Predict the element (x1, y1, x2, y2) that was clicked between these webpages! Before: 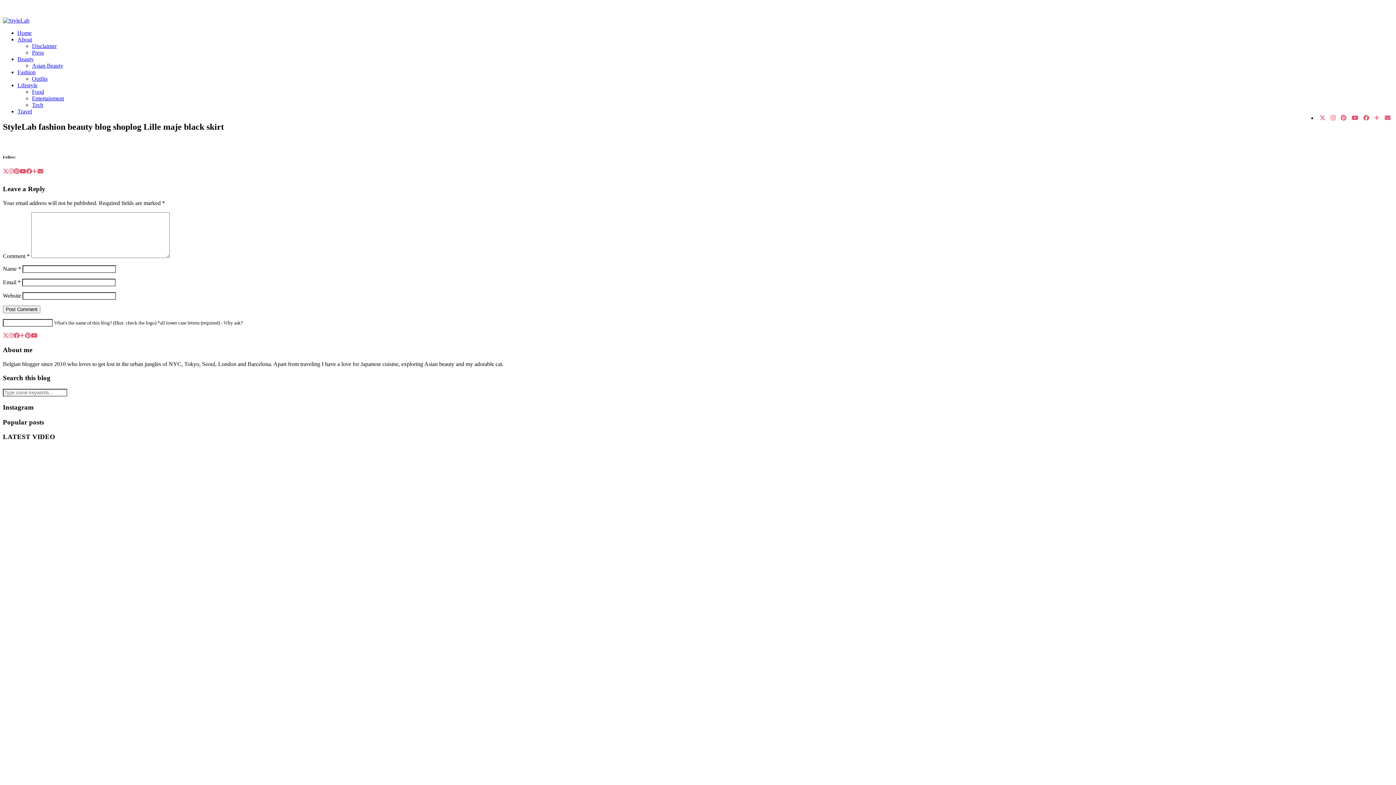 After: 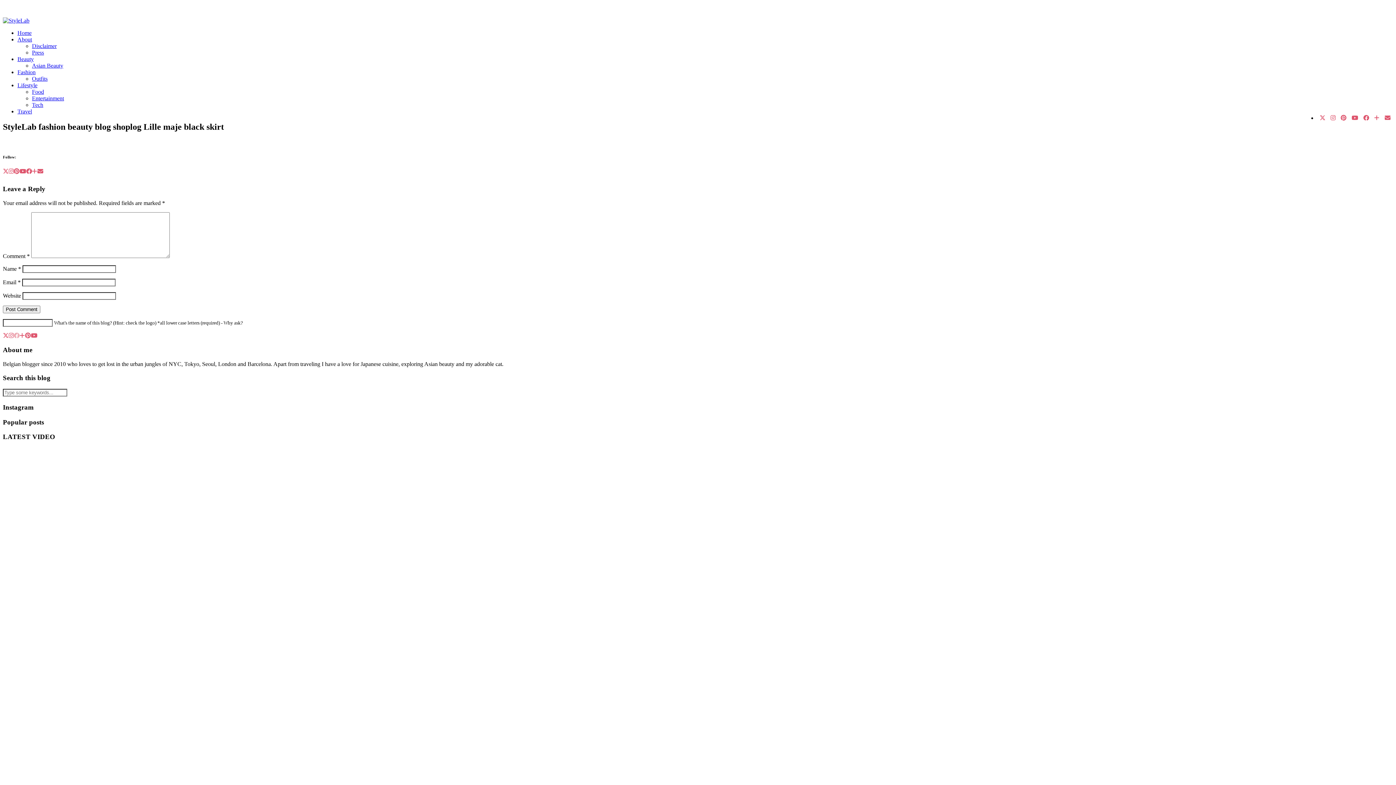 Action: bbox: (13, 332, 19, 338) label: facebook